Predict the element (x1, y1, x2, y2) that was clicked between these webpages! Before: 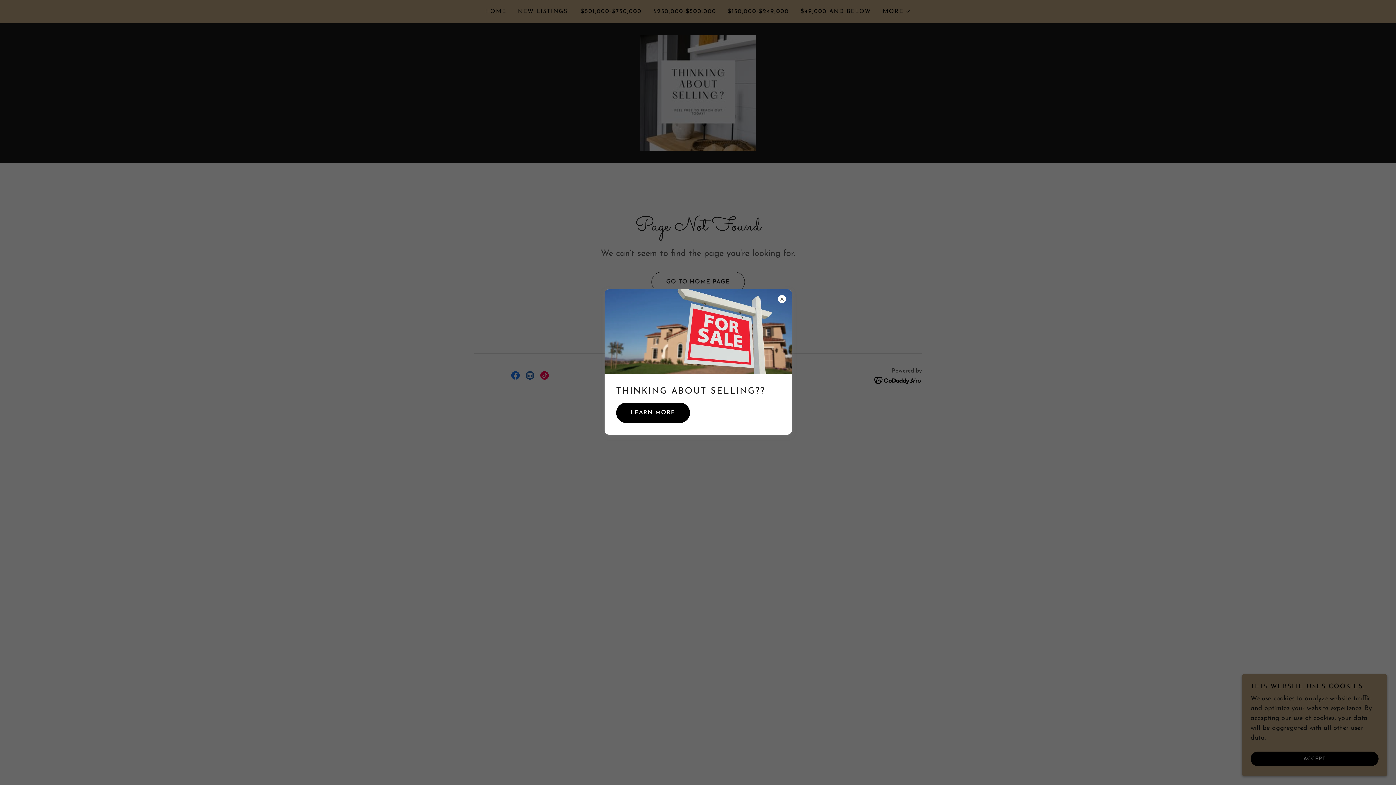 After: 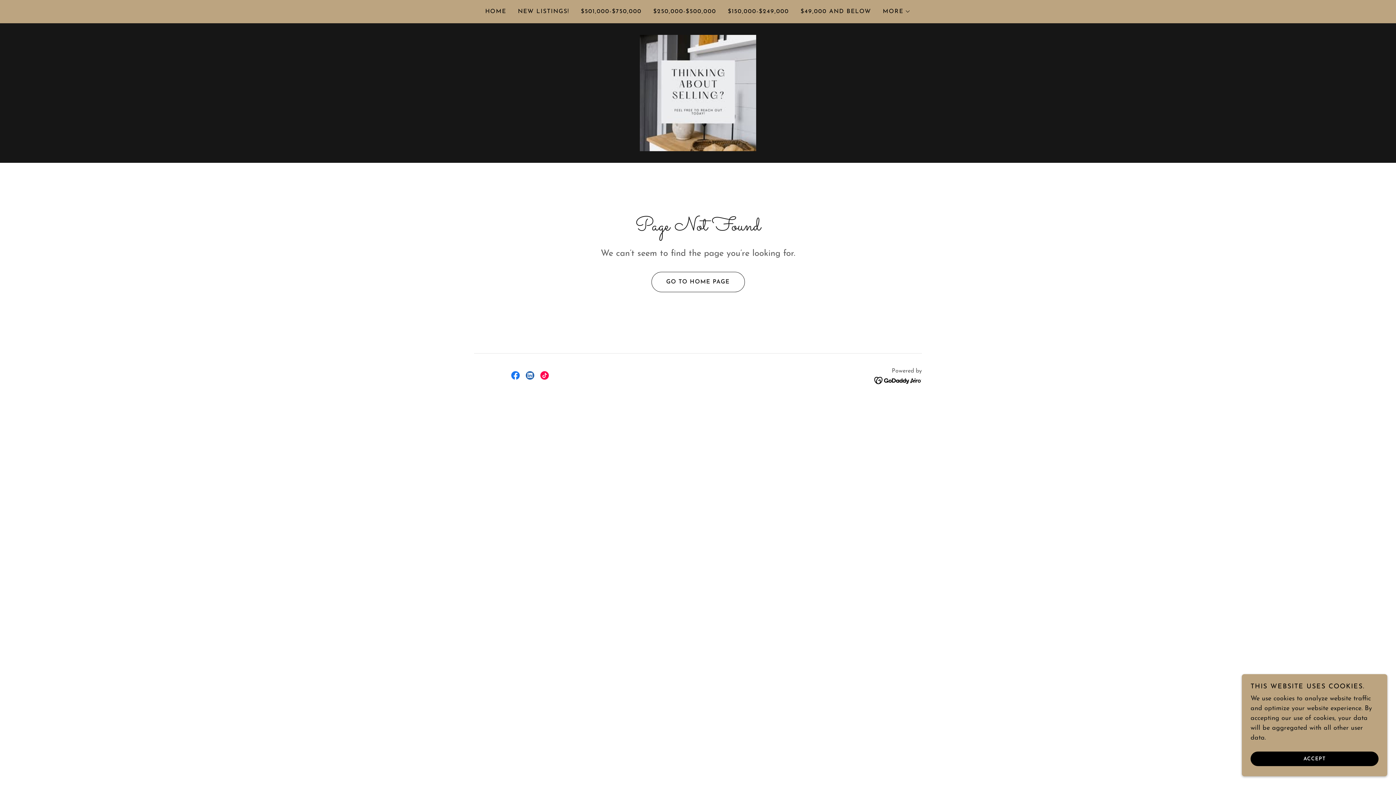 Action: bbox: (616, 402, 690, 423) label: LEARN MORE